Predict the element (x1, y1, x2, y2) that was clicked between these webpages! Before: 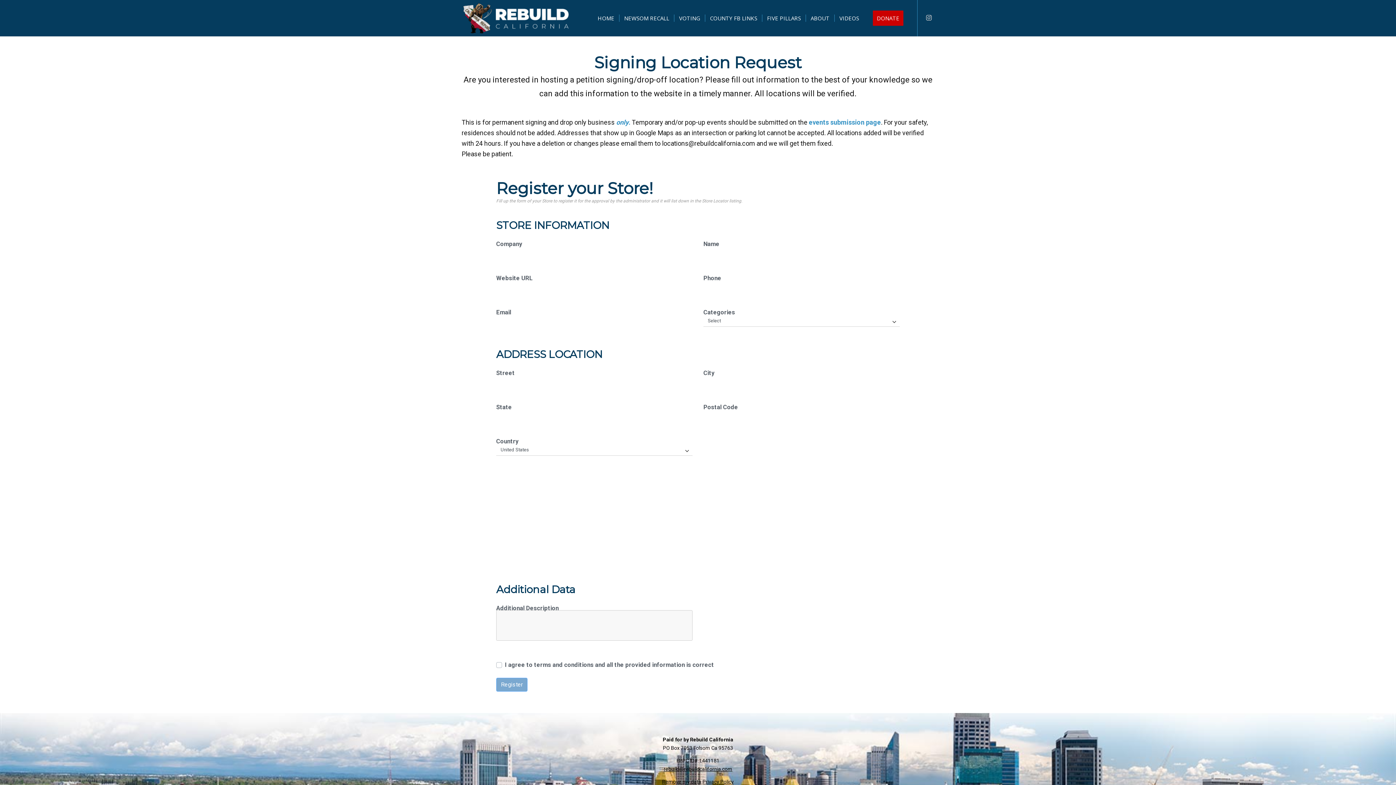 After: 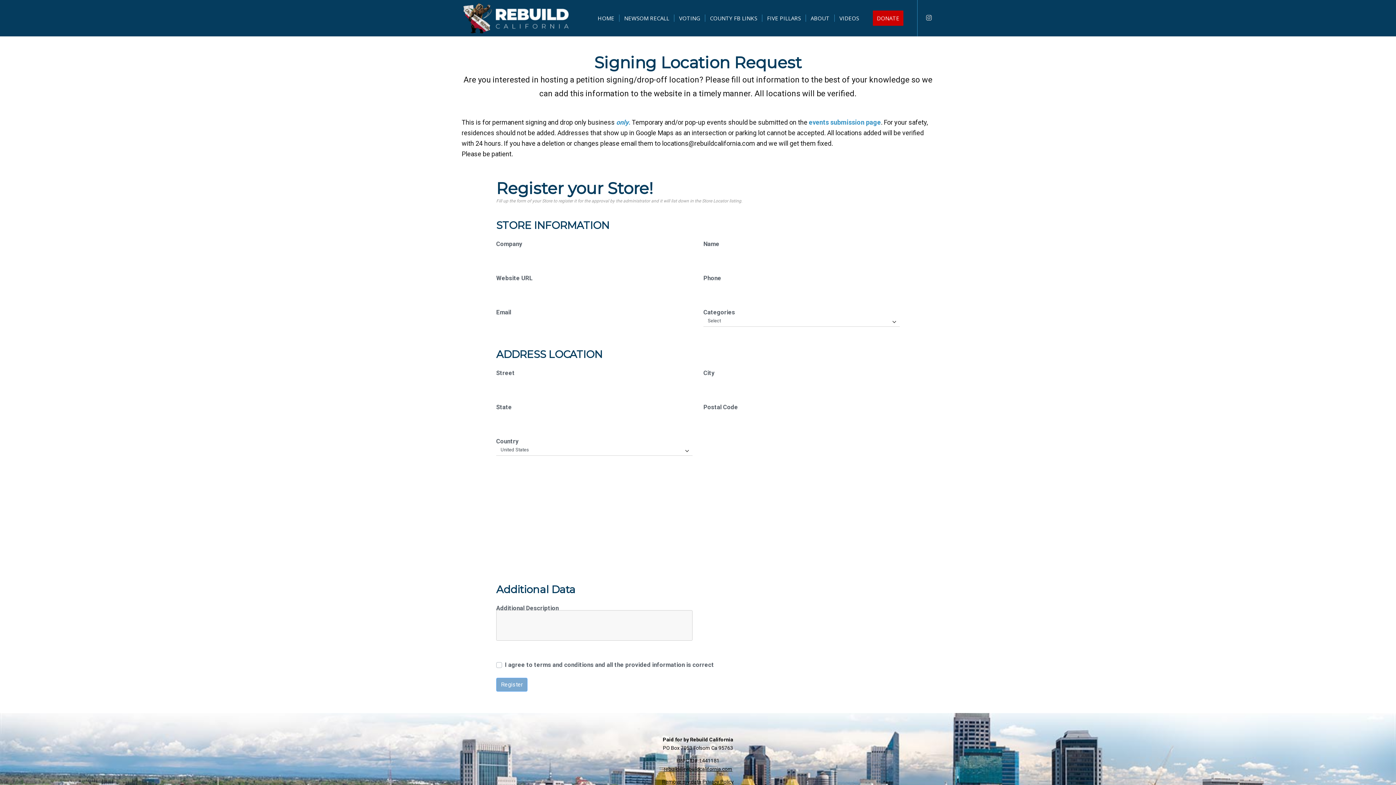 Action: label: rebuild@rebuildcalifornia.com bbox: (663, 766, 732, 772)